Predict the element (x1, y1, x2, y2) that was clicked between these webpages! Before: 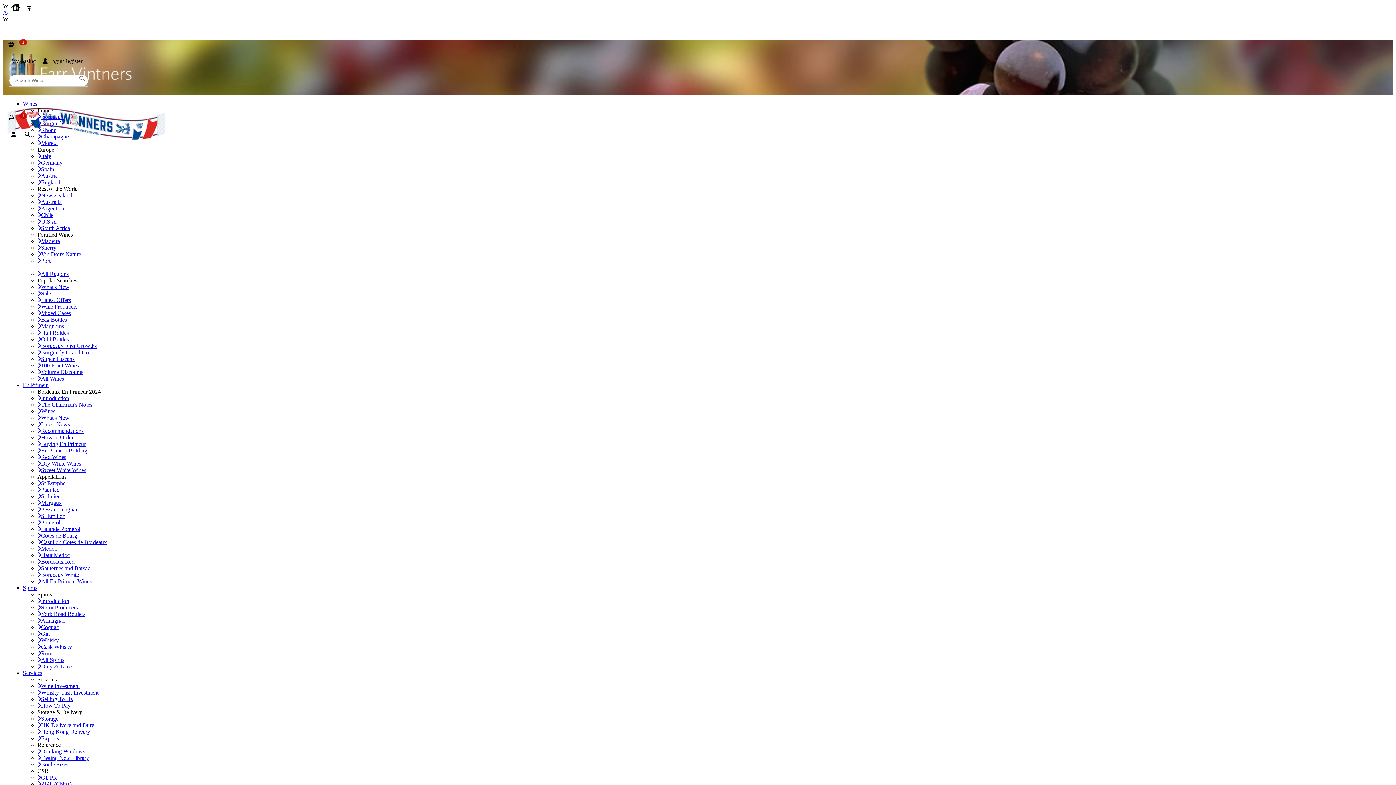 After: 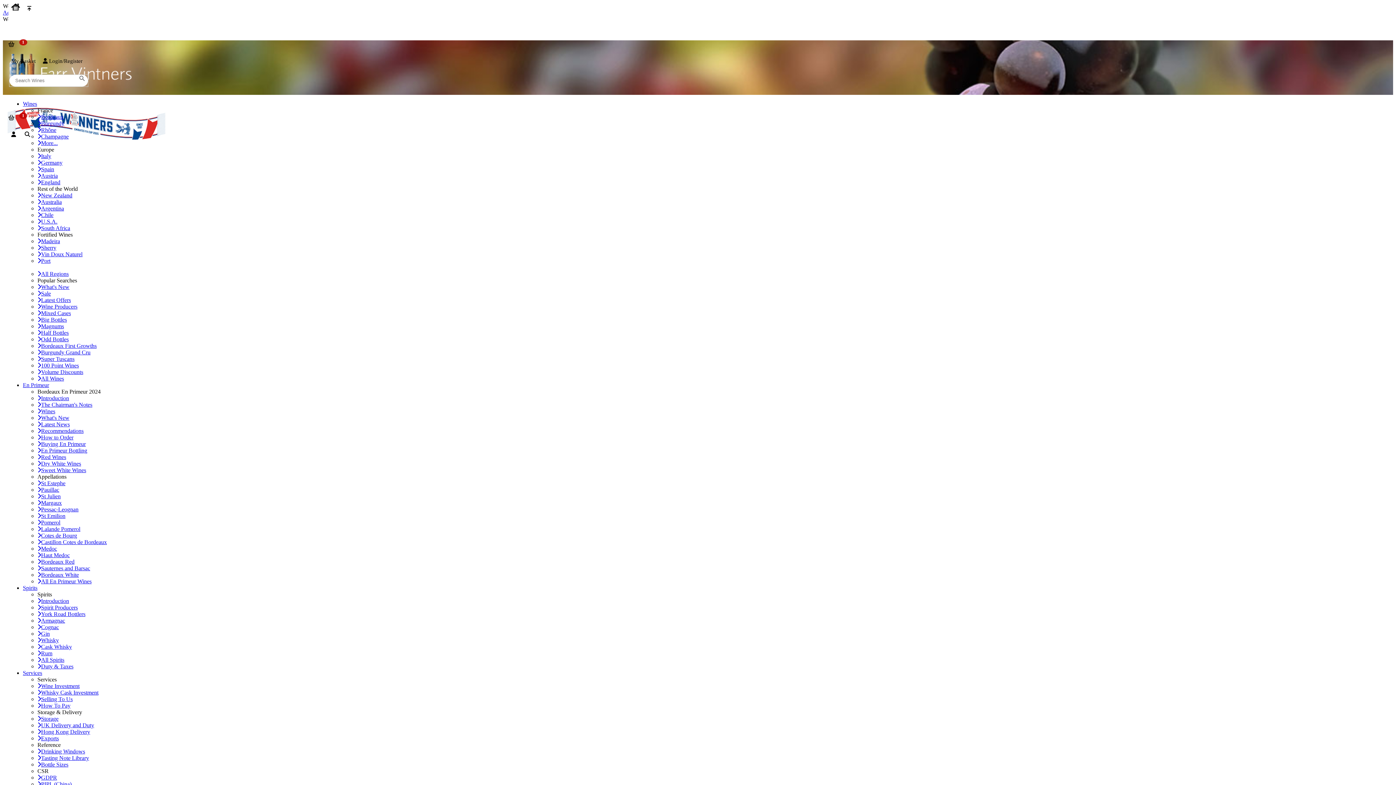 Action: bbox: (37, 735, 58, 741) label: Exports